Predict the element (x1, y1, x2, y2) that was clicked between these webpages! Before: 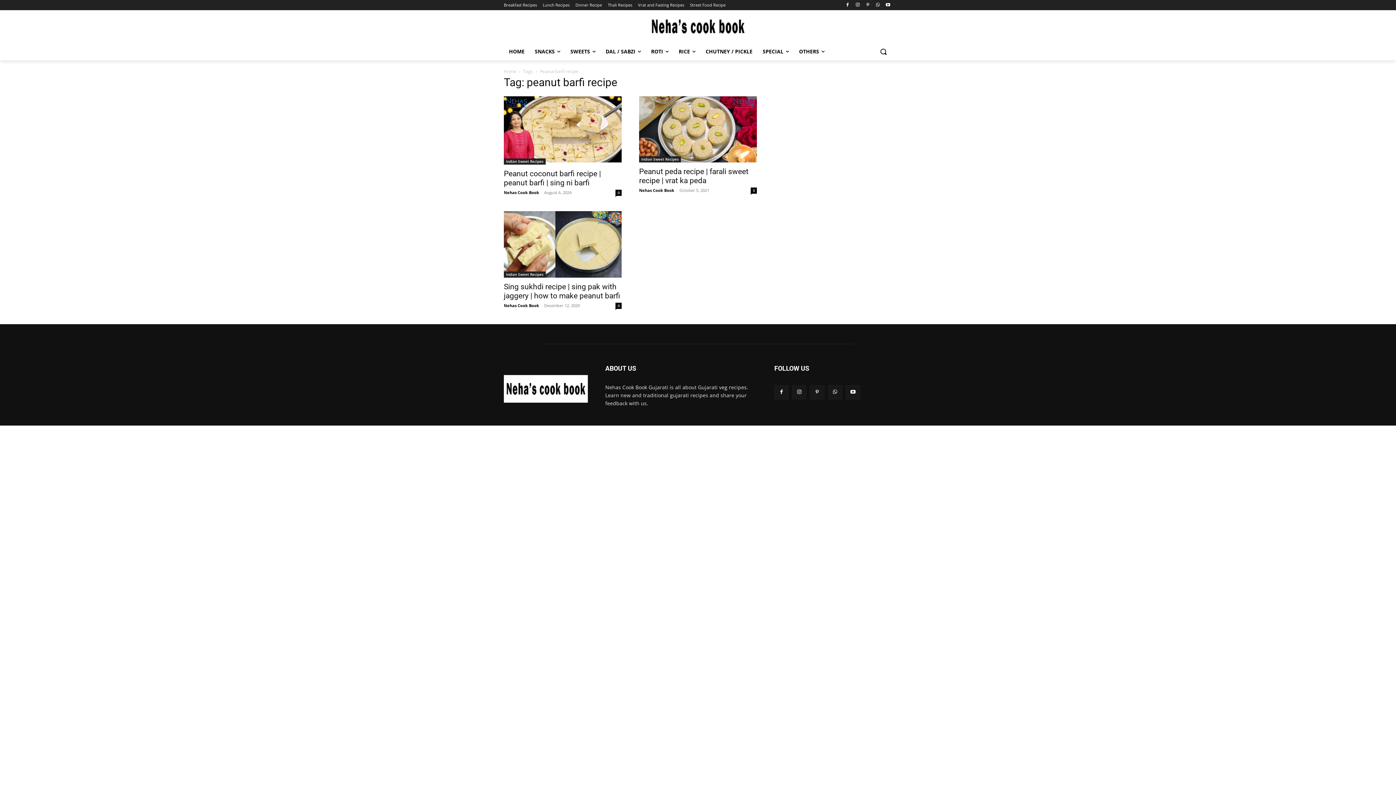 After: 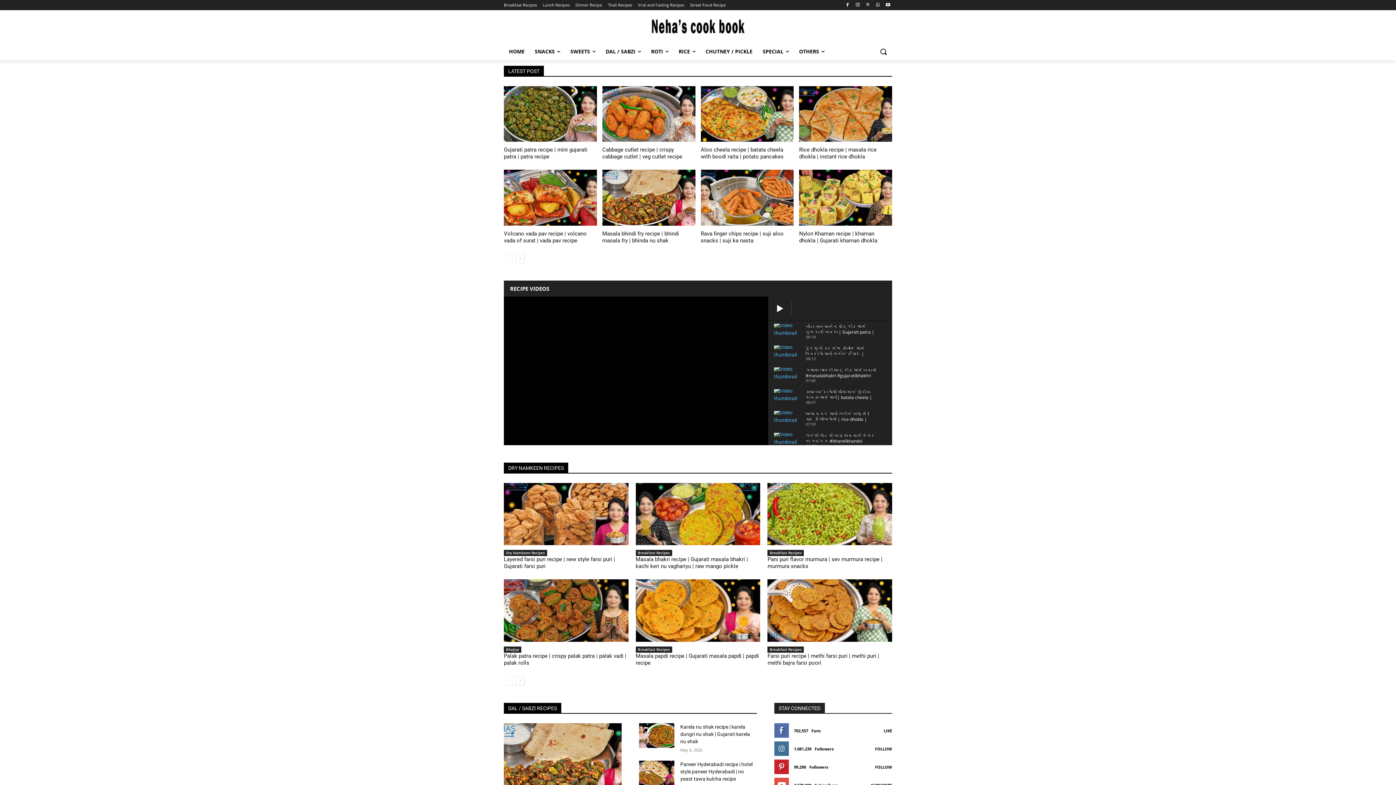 Action: label: HOME bbox: (504, 42, 529, 60)